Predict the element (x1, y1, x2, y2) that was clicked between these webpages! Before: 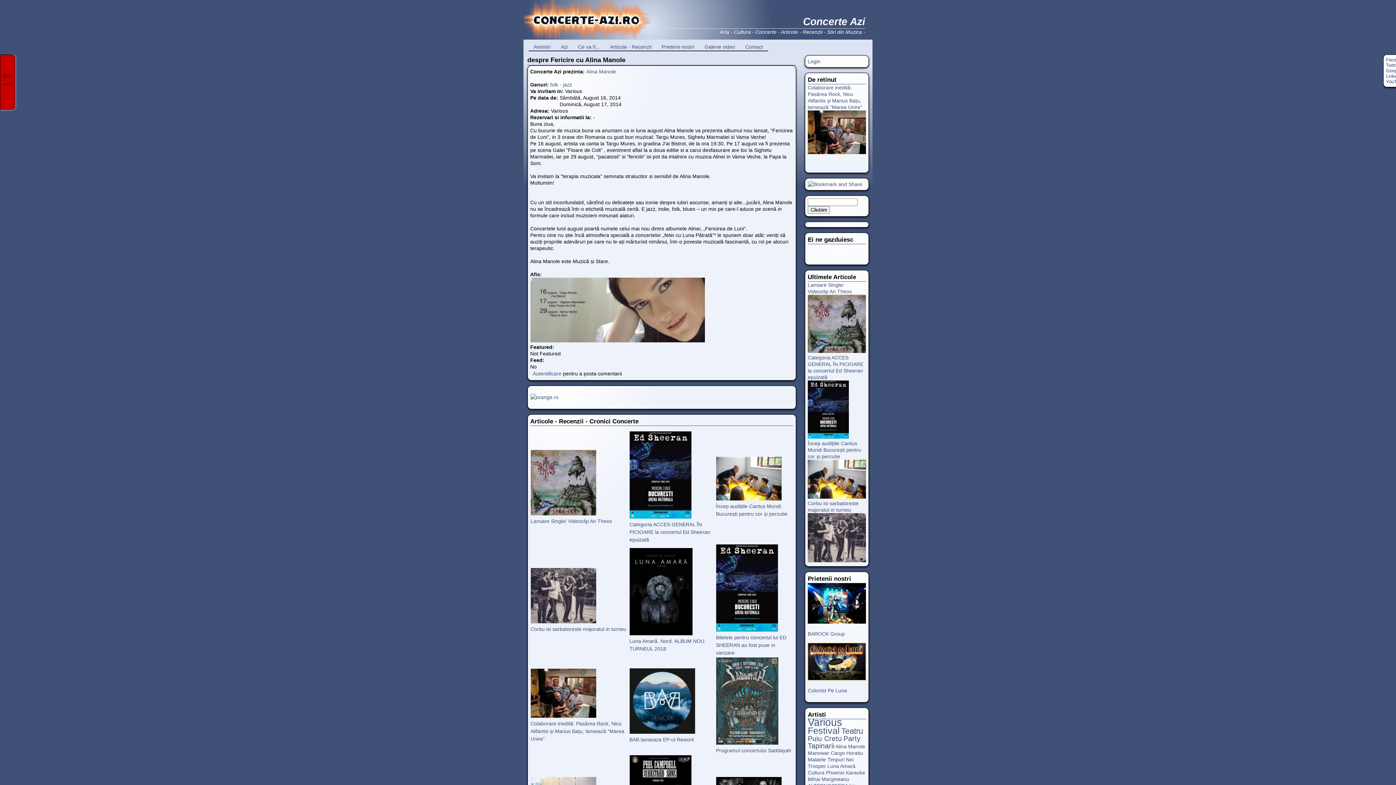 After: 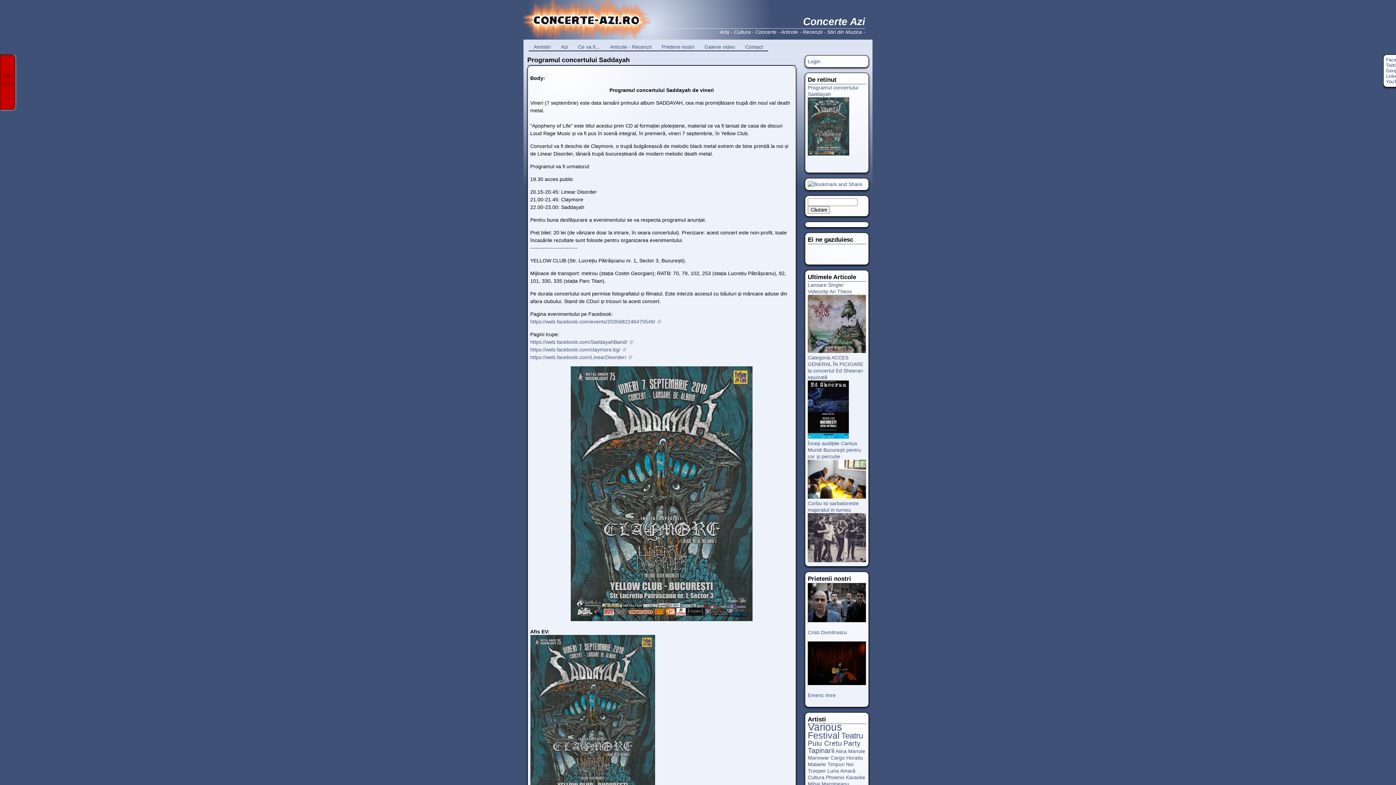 Action: bbox: (716, 740, 778, 746)